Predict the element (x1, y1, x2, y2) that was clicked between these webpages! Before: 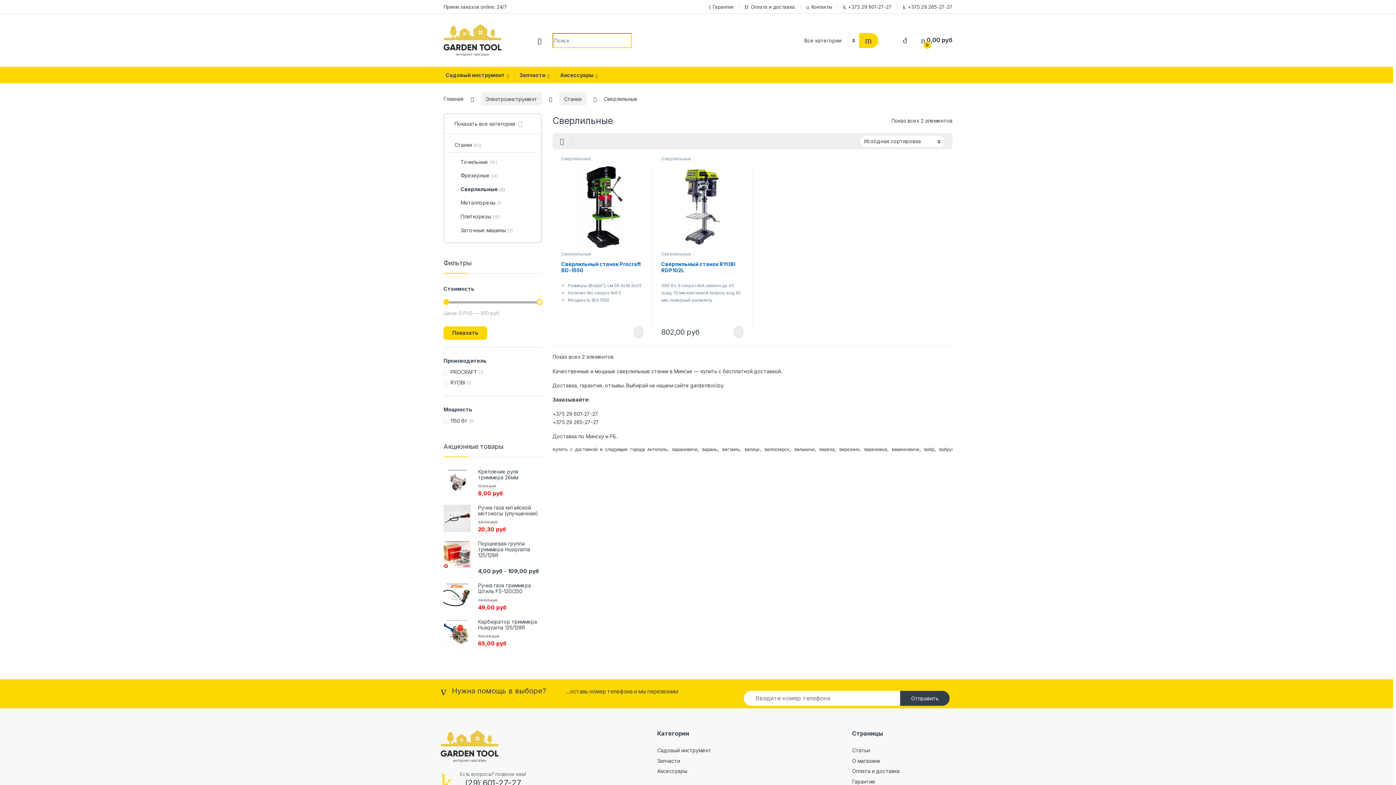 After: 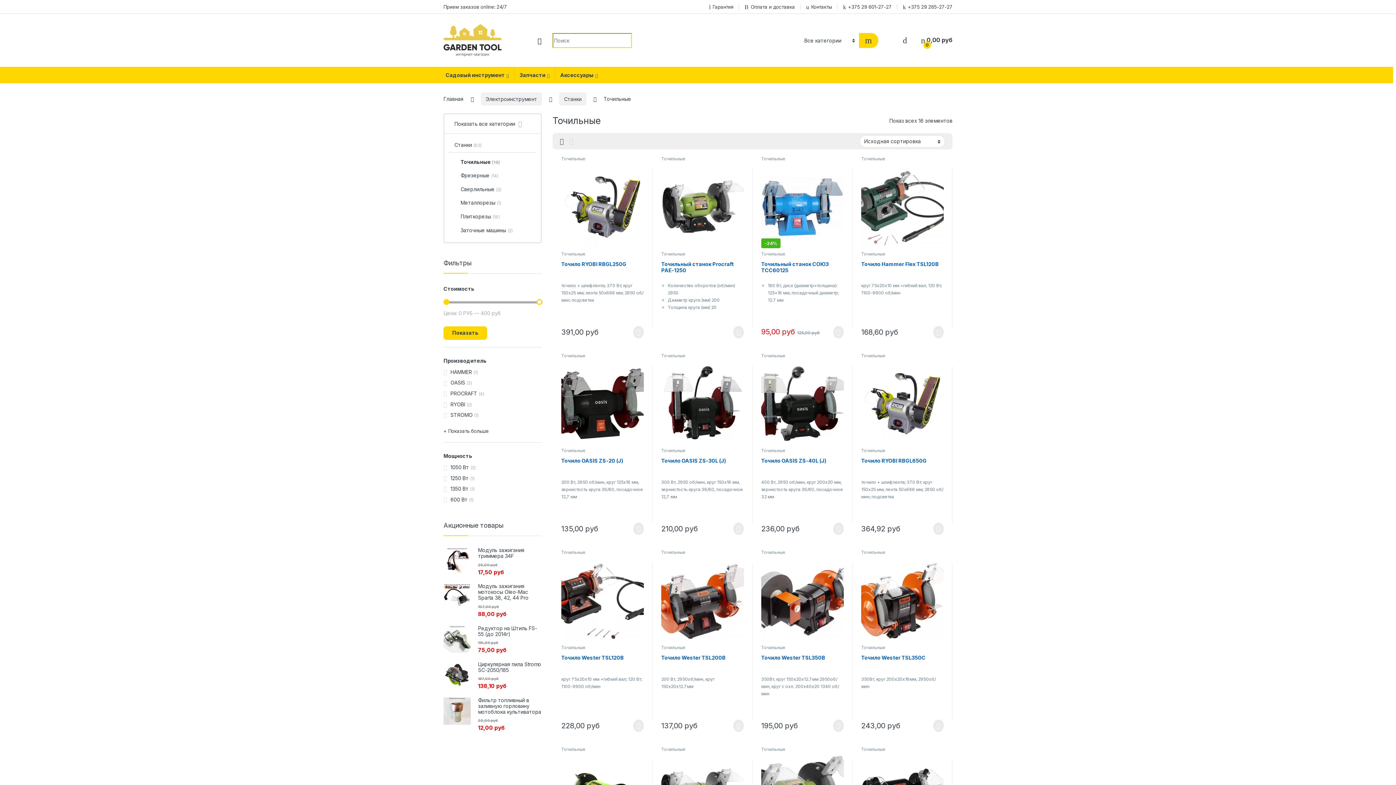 Action: label: Точильные (16) bbox: (449, 152, 497, 169)